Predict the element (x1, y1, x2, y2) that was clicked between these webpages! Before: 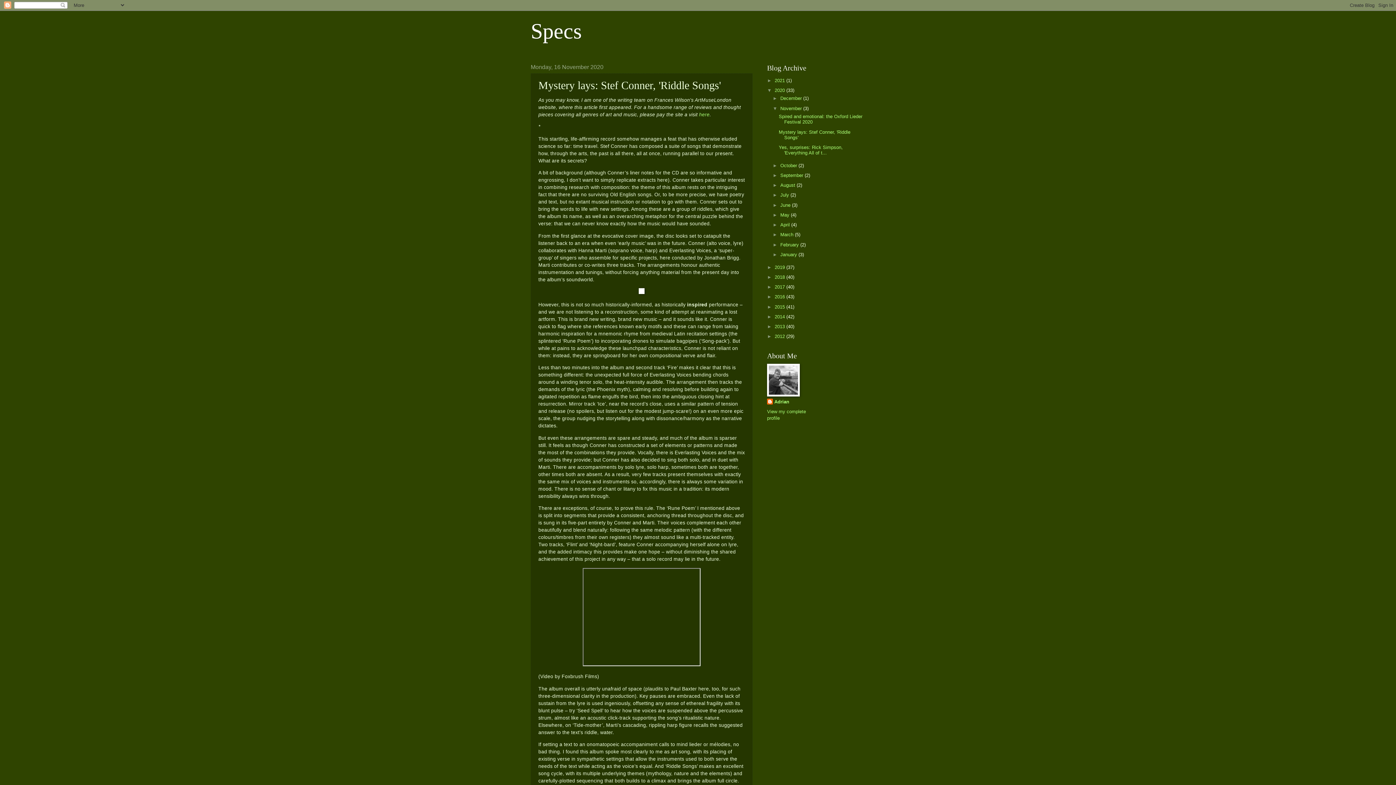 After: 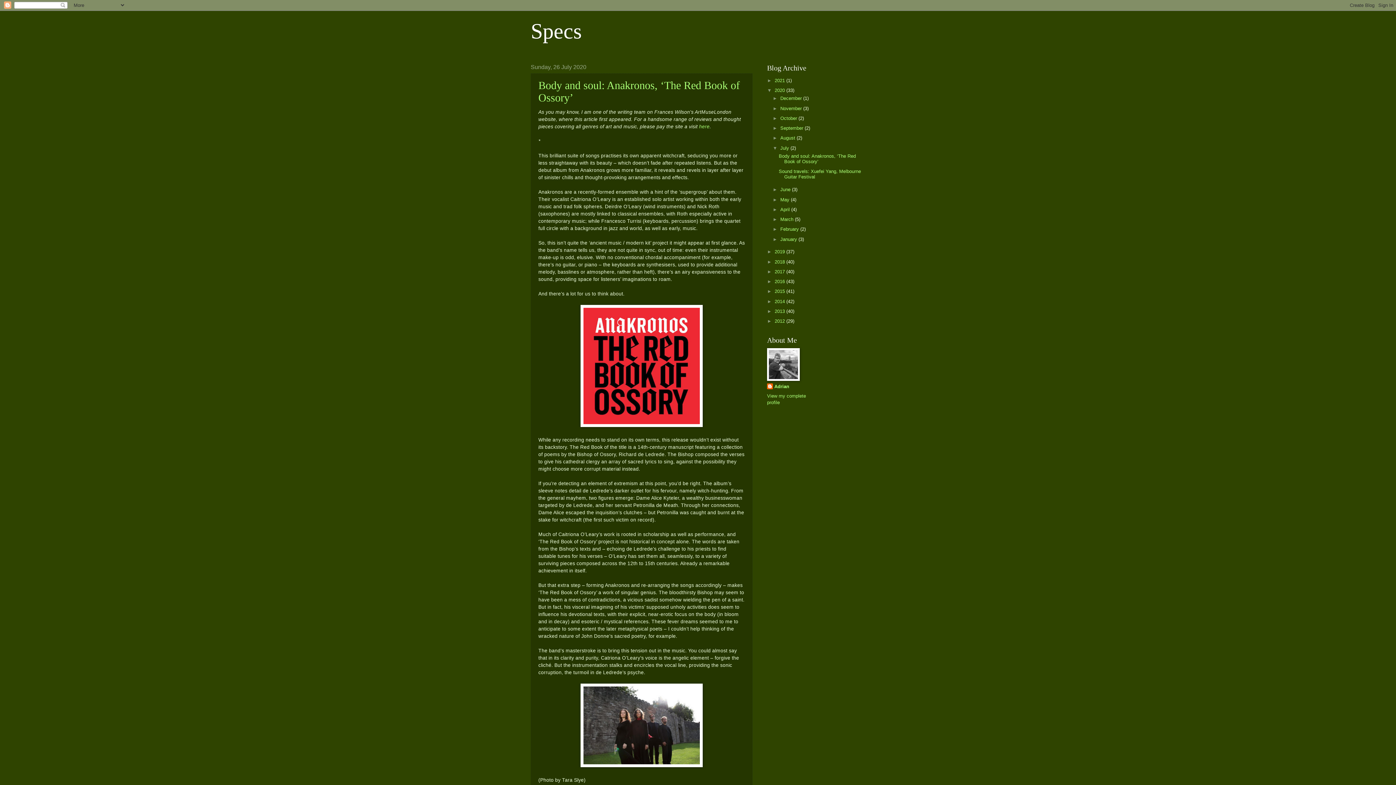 Action: bbox: (780, 192, 790, 197) label: July 